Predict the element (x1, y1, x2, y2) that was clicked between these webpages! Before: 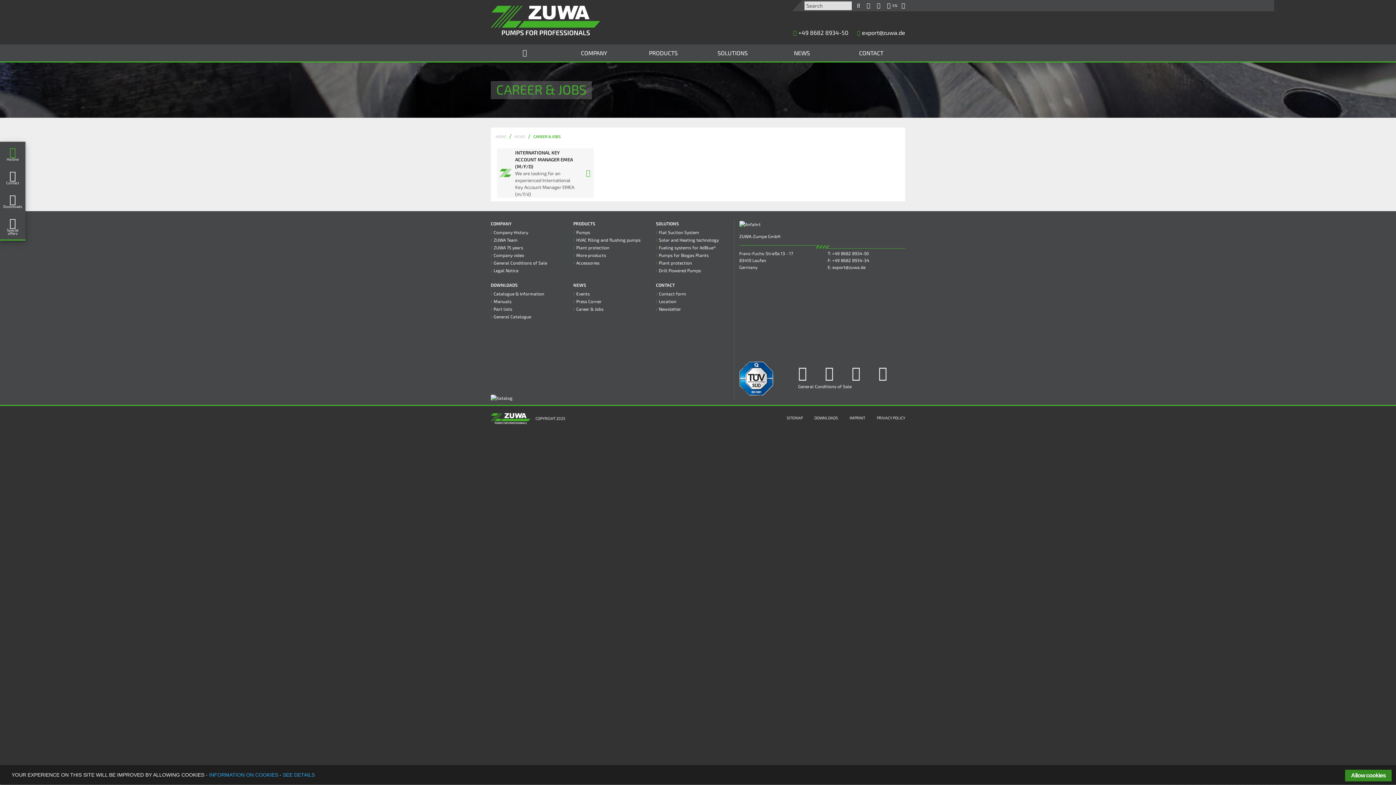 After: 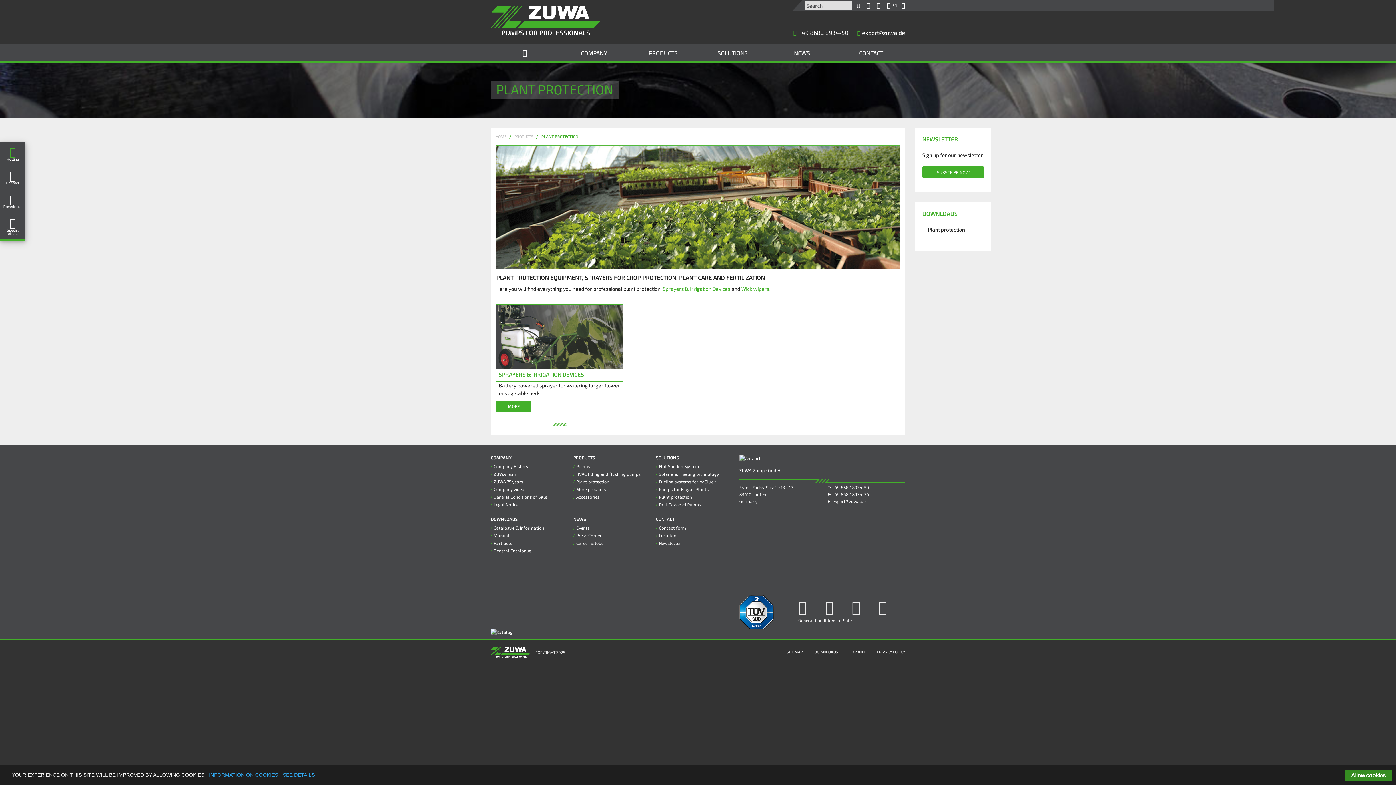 Action: label: Plant protection bbox: (576, 245, 609, 250)